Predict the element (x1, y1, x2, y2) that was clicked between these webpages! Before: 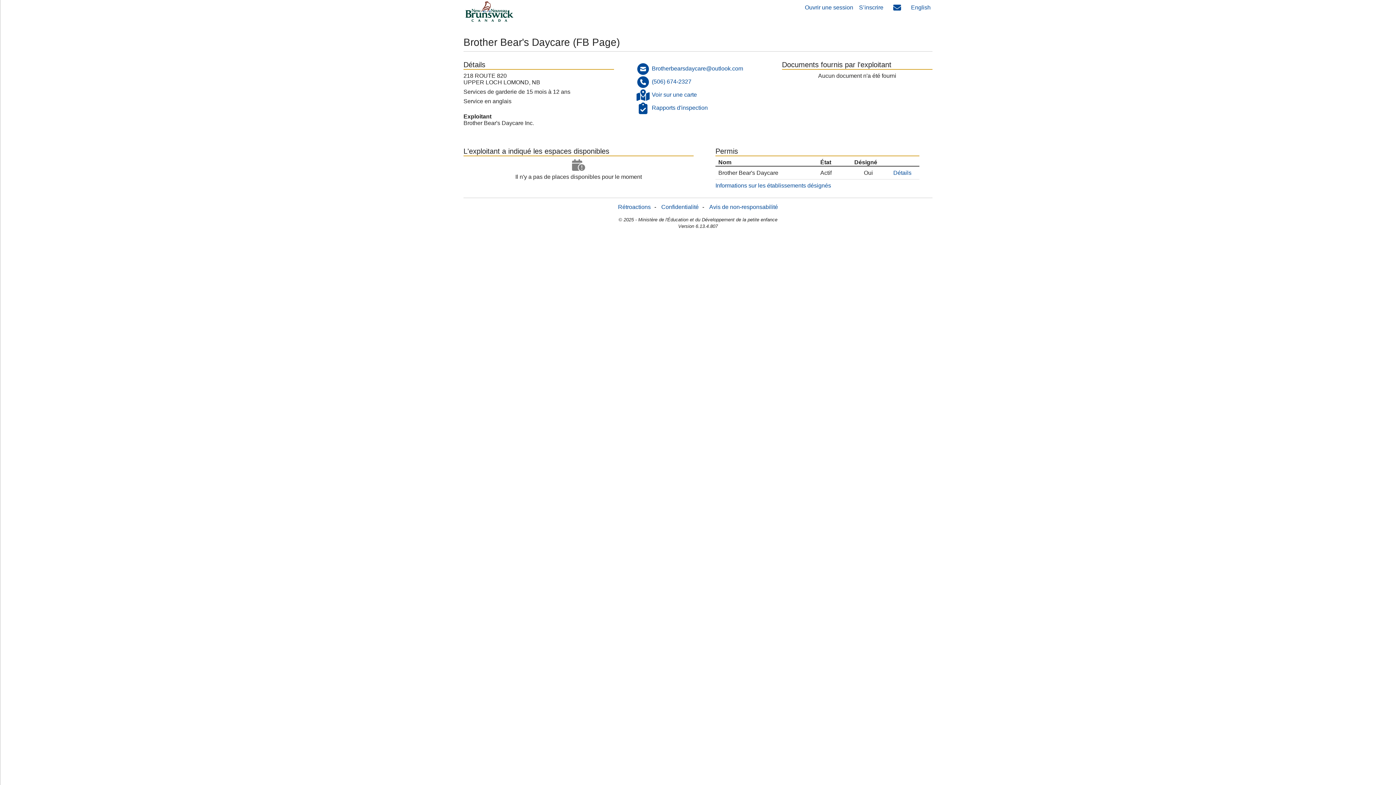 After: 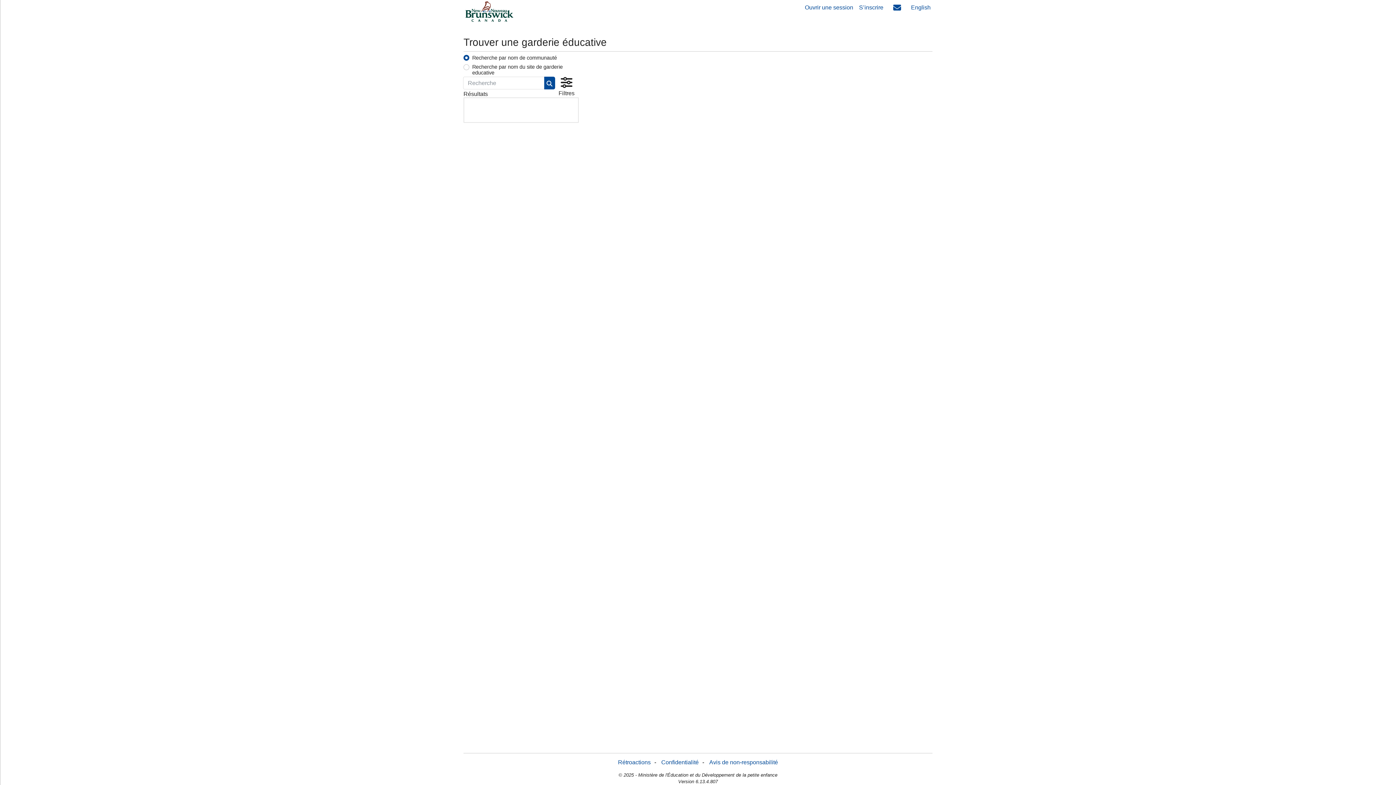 Action: bbox: (652, 91, 697, 97) label: Voir sur une carte